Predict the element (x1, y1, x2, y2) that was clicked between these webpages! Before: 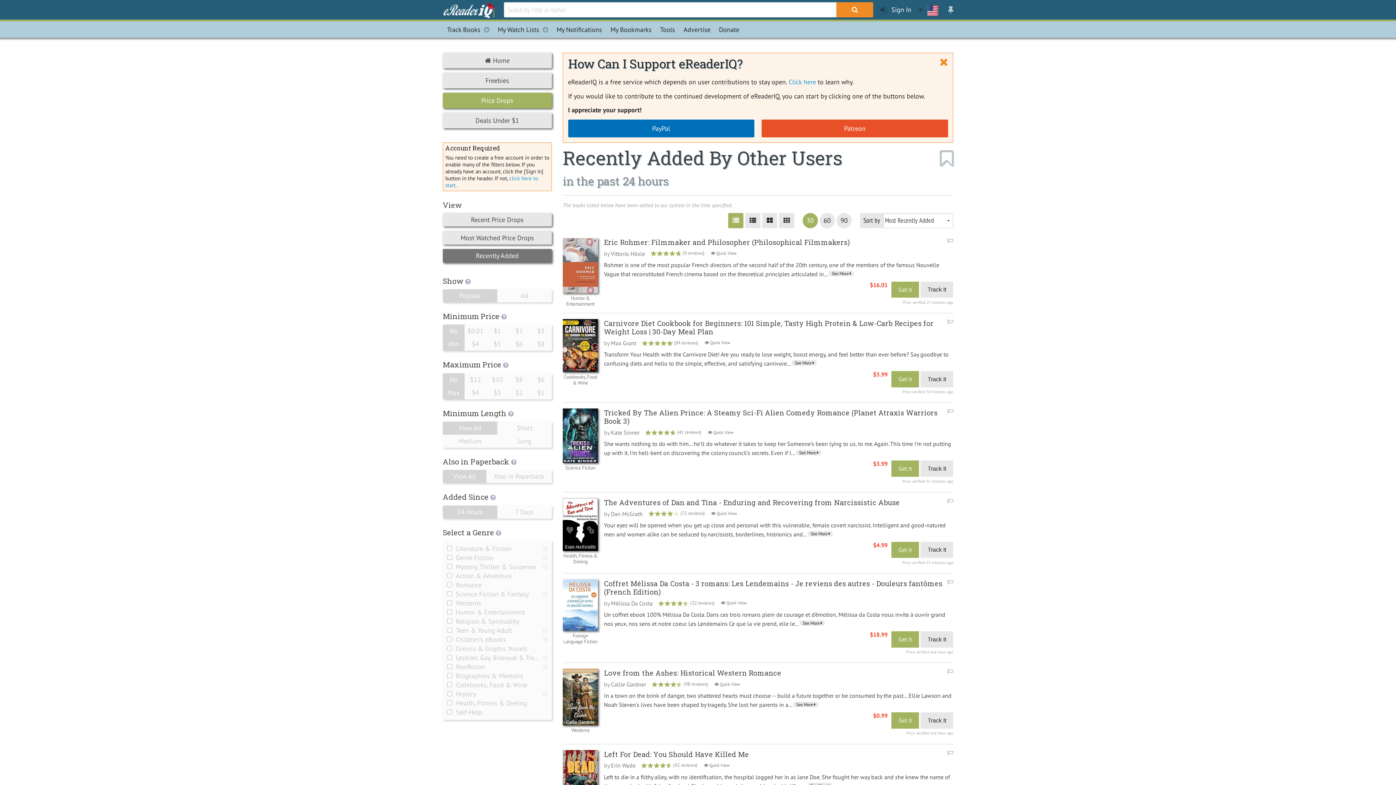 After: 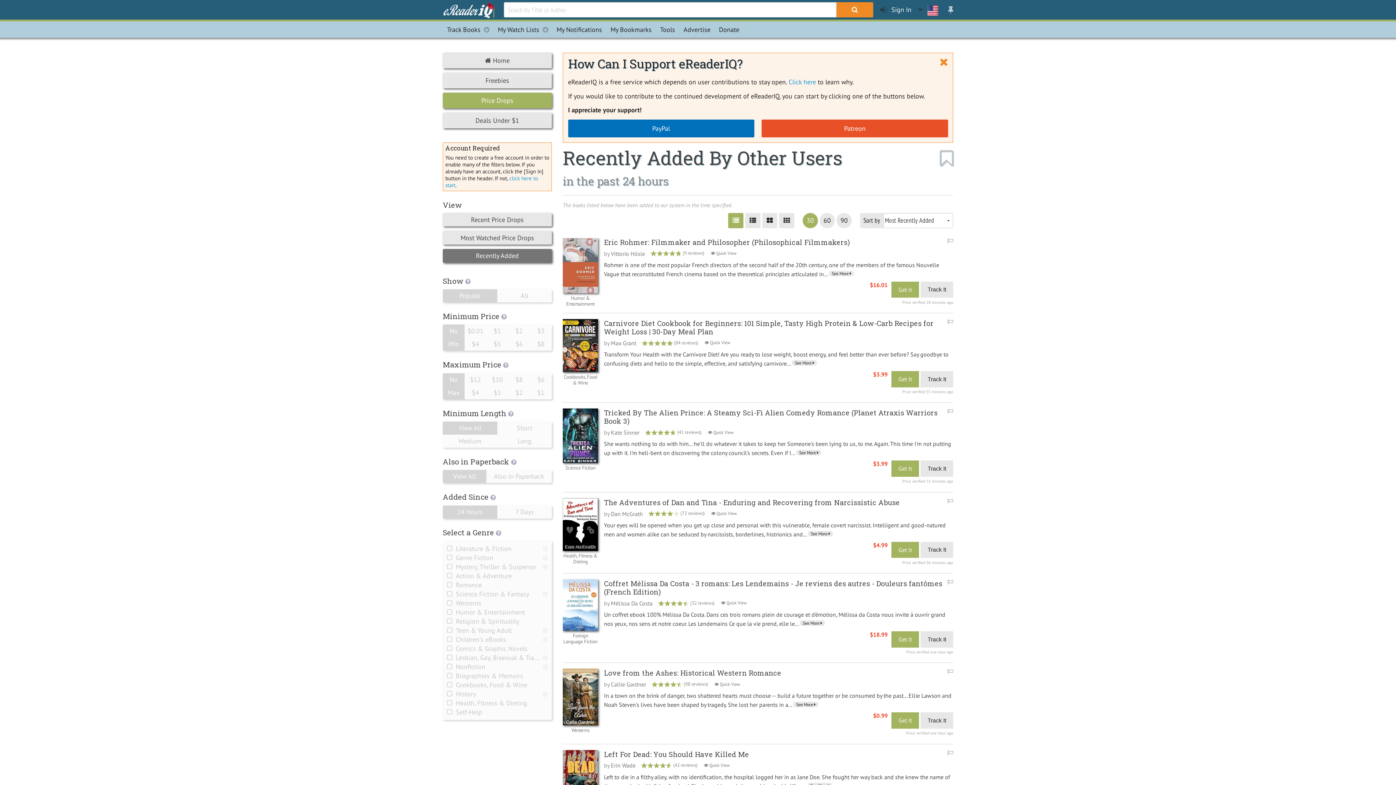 Action: bbox: (562, 551, 598, 564) label: Health, Fitness & Dieting